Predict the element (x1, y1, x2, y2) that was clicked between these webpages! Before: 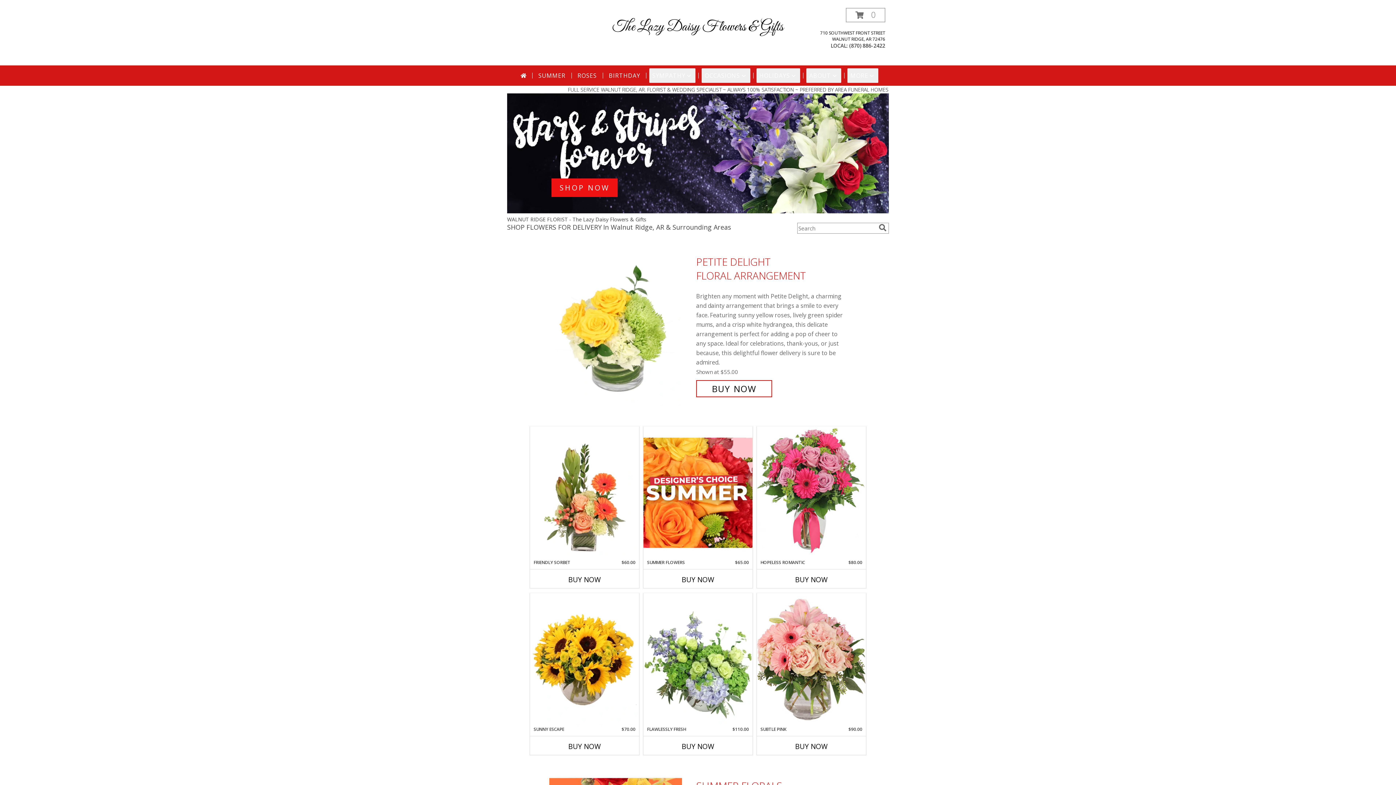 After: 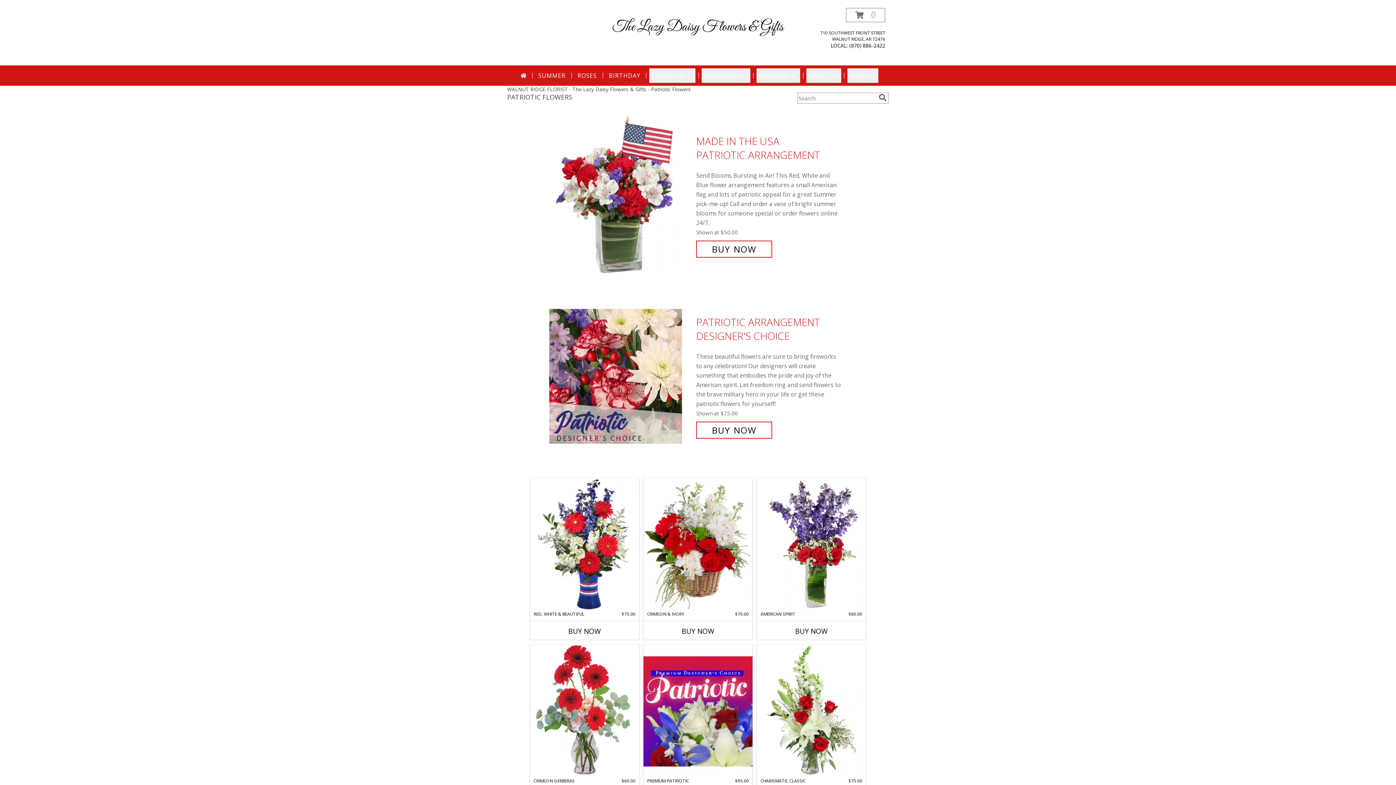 Action: label: SHOP NOW bbox: (551, 178, 617, 196)